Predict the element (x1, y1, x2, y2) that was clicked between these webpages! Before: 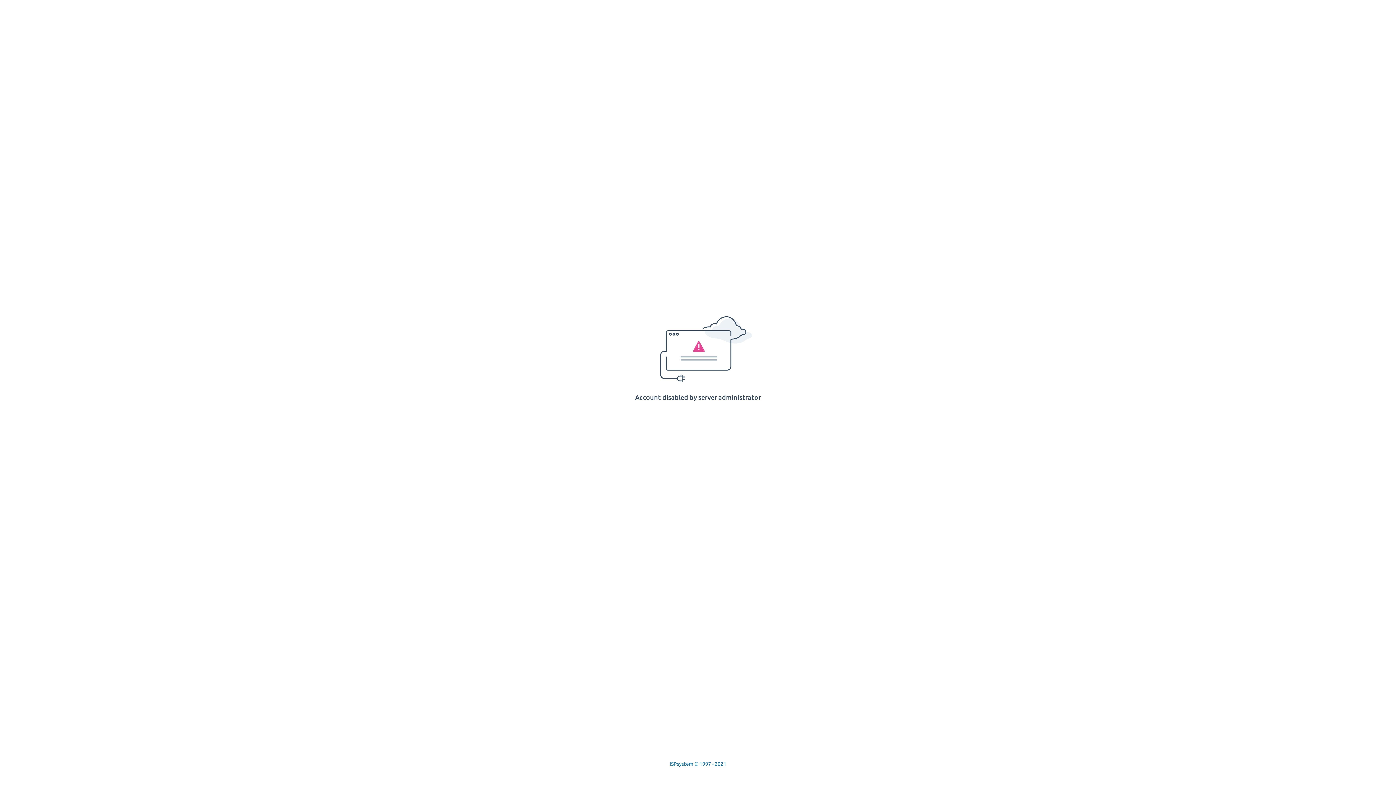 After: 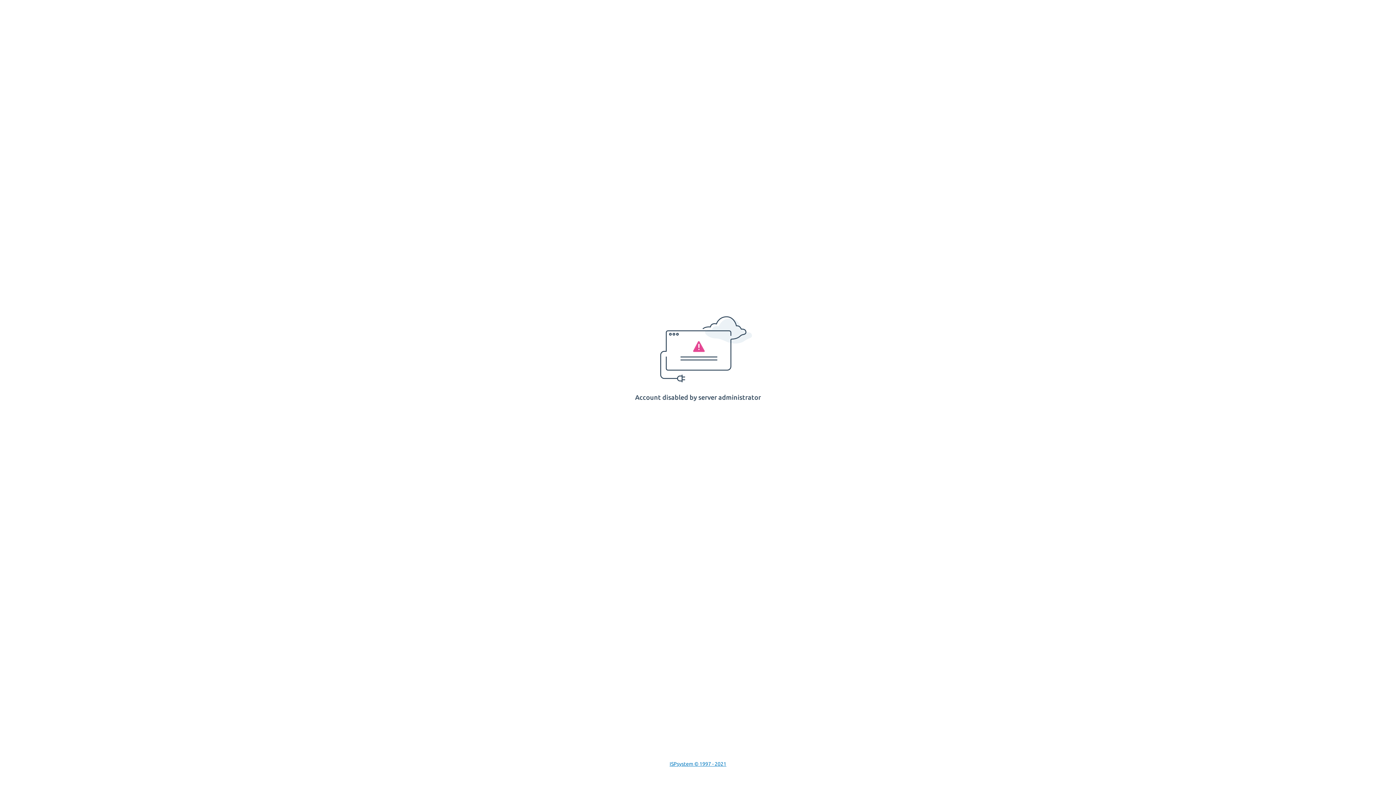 Action: bbox: (669, 761, 726, 767) label: ISPsystem © 1997 - 2021